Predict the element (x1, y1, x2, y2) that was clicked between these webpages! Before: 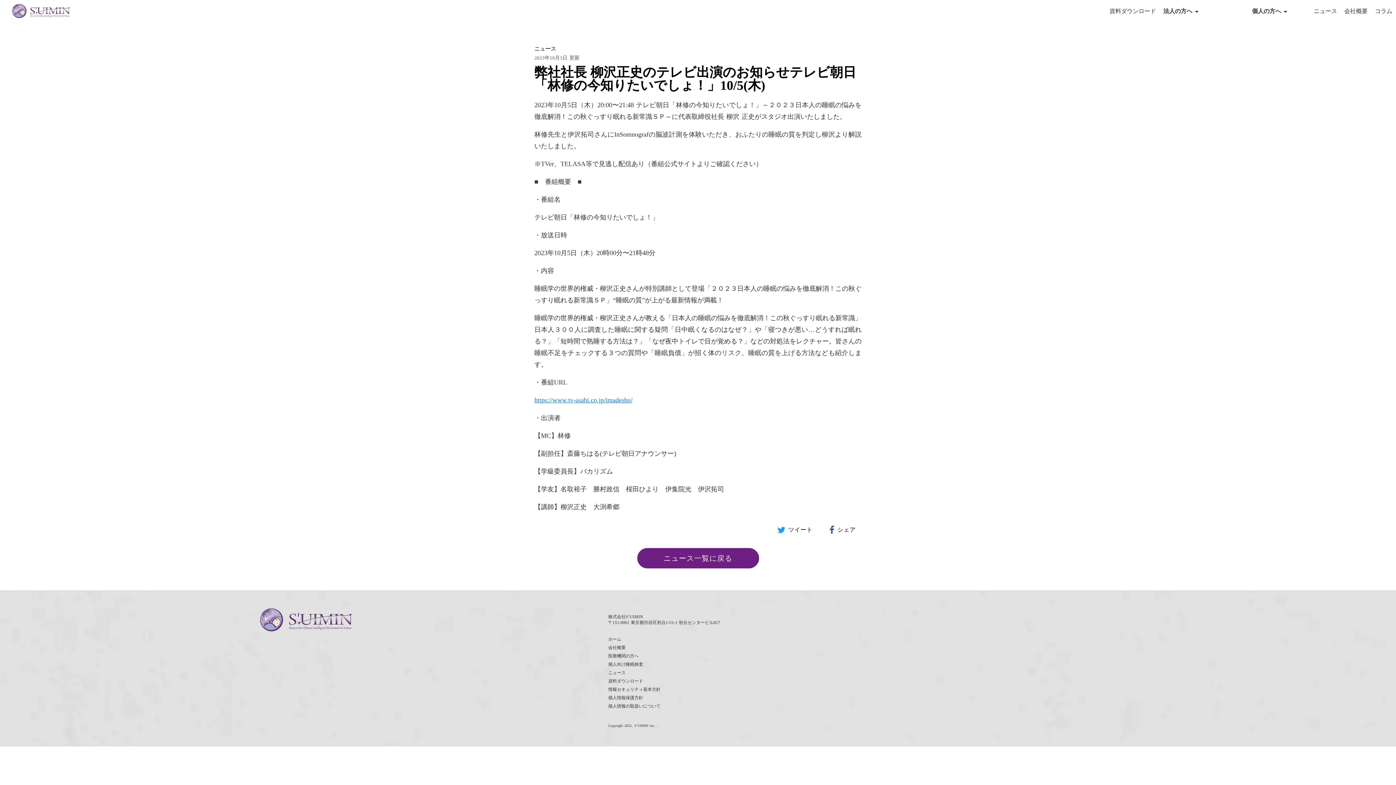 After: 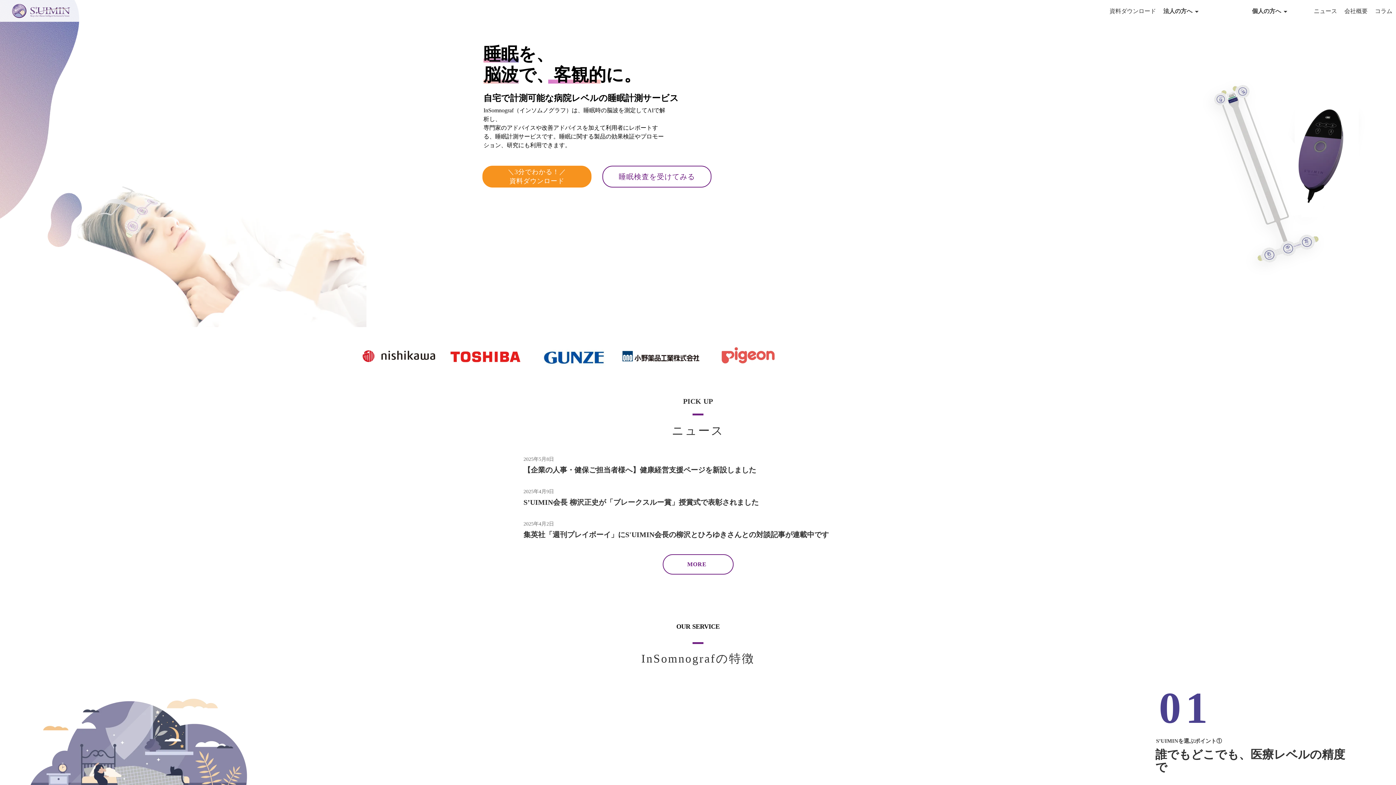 Action: bbox: (0, 0, 72, 18)